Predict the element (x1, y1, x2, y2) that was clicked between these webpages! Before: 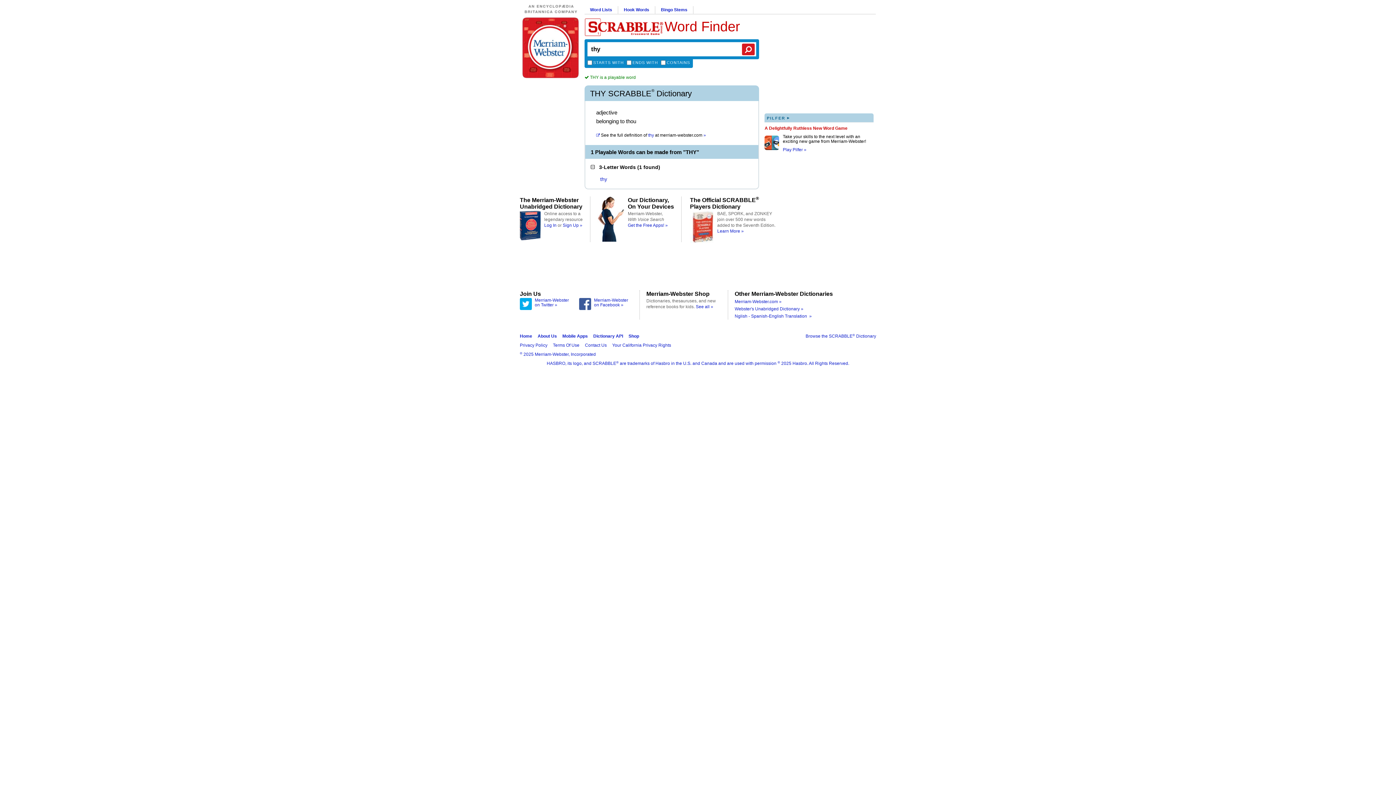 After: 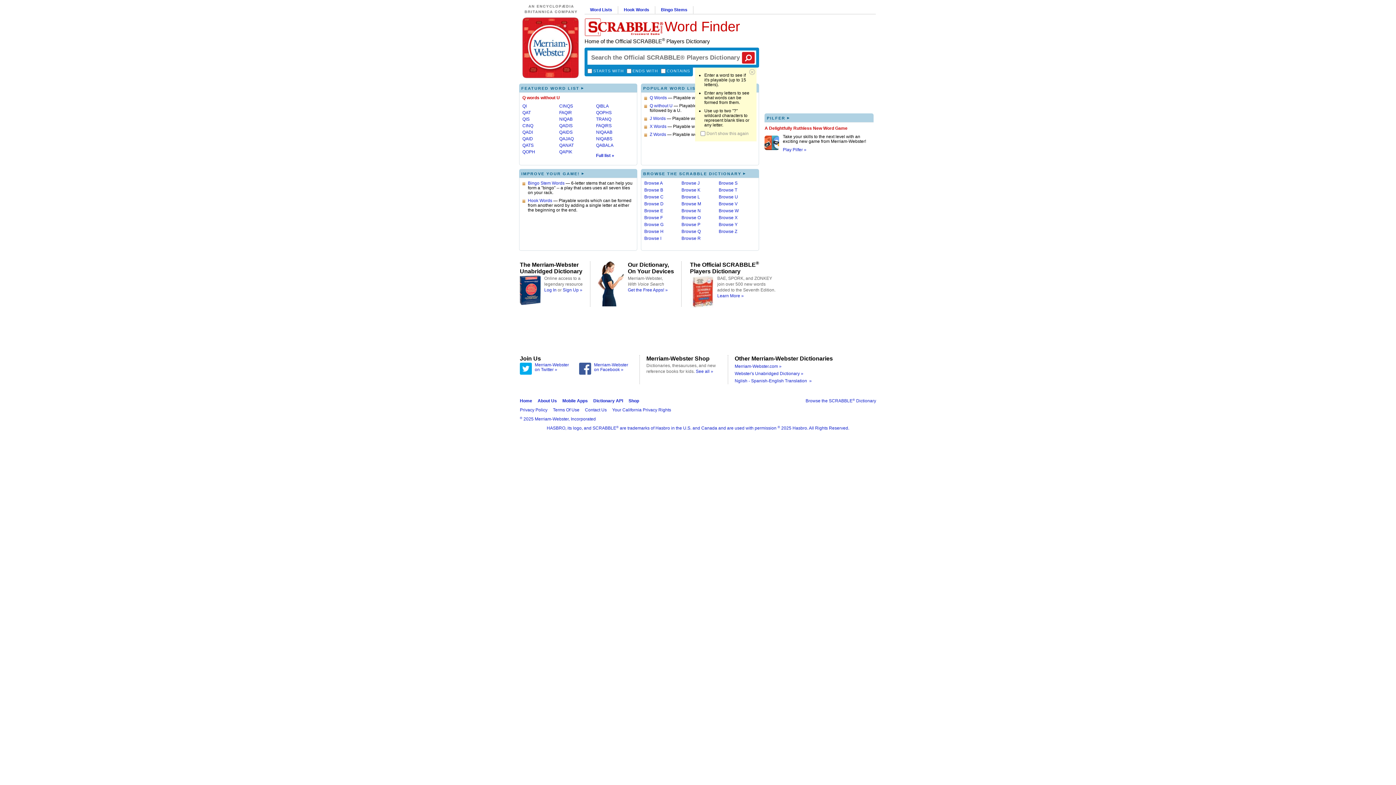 Action: bbox: (664, 18, 740, 34) label: Word Finder